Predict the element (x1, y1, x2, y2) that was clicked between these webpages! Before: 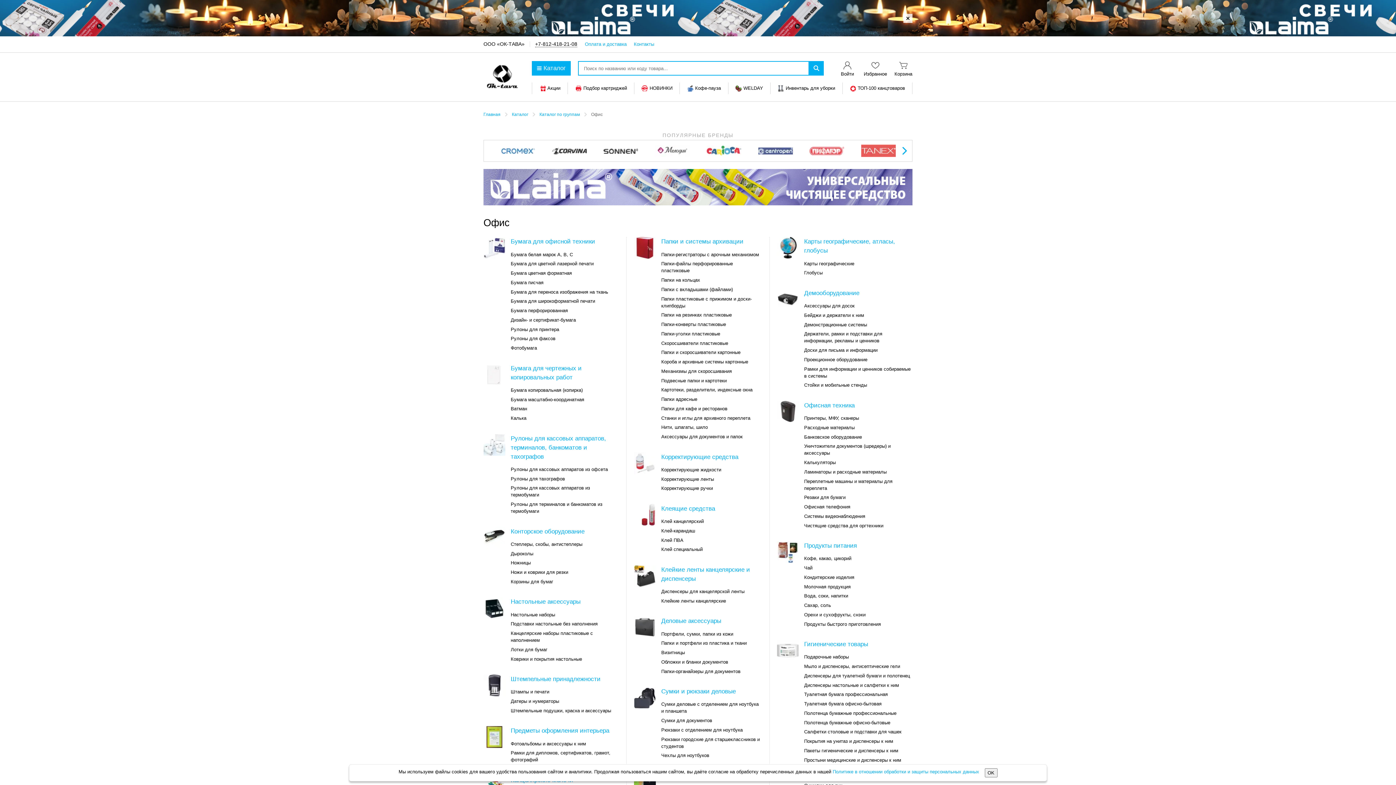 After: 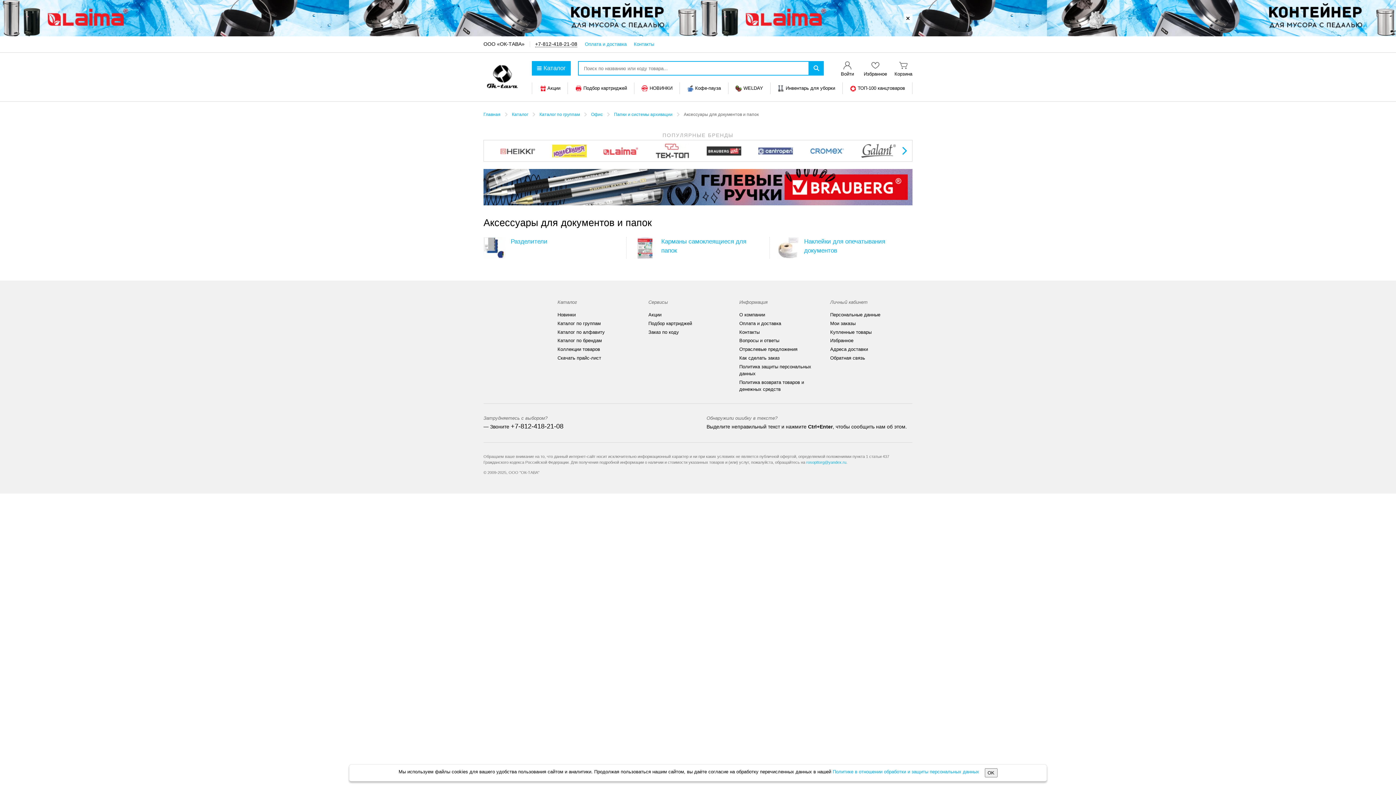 Action: label: Аксессуары для документов и папок bbox: (661, 432, 742, 441)